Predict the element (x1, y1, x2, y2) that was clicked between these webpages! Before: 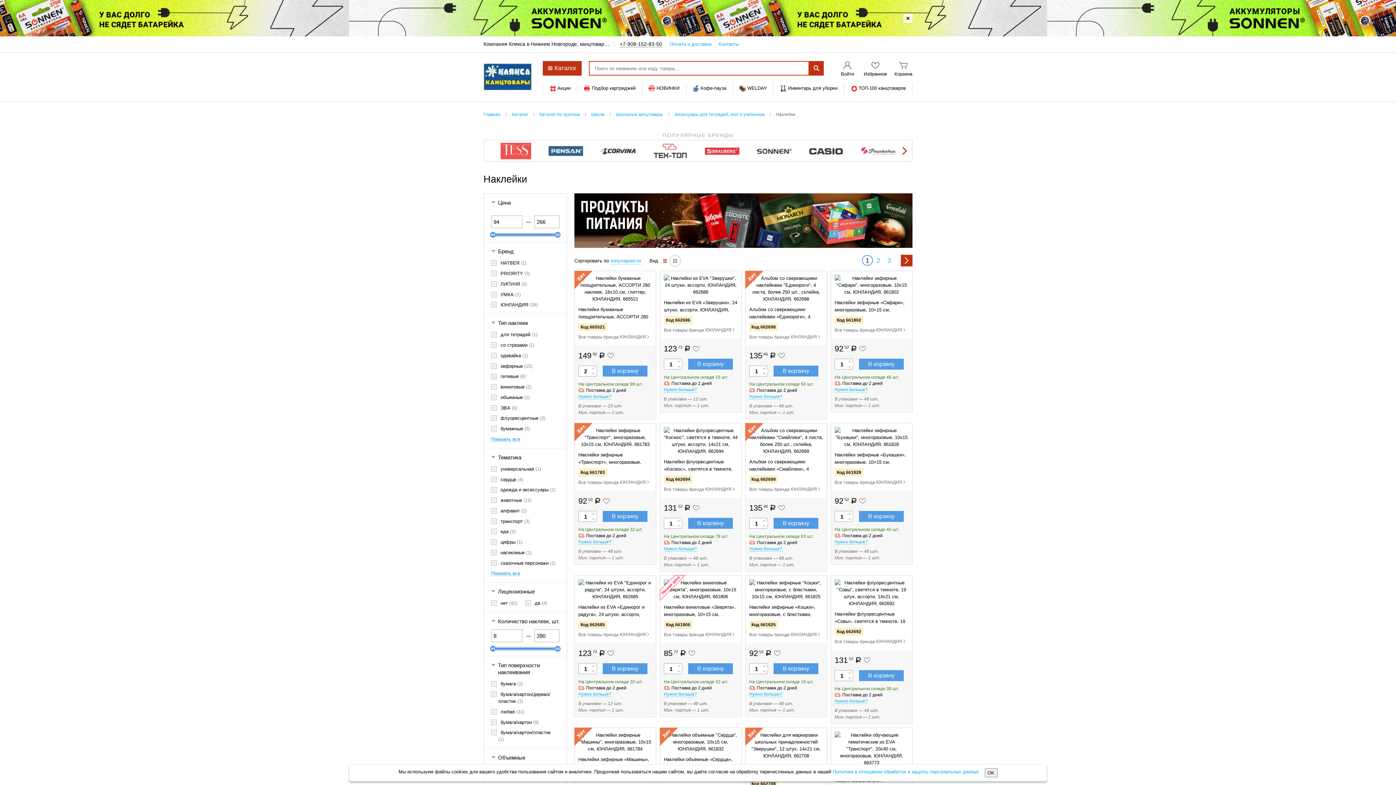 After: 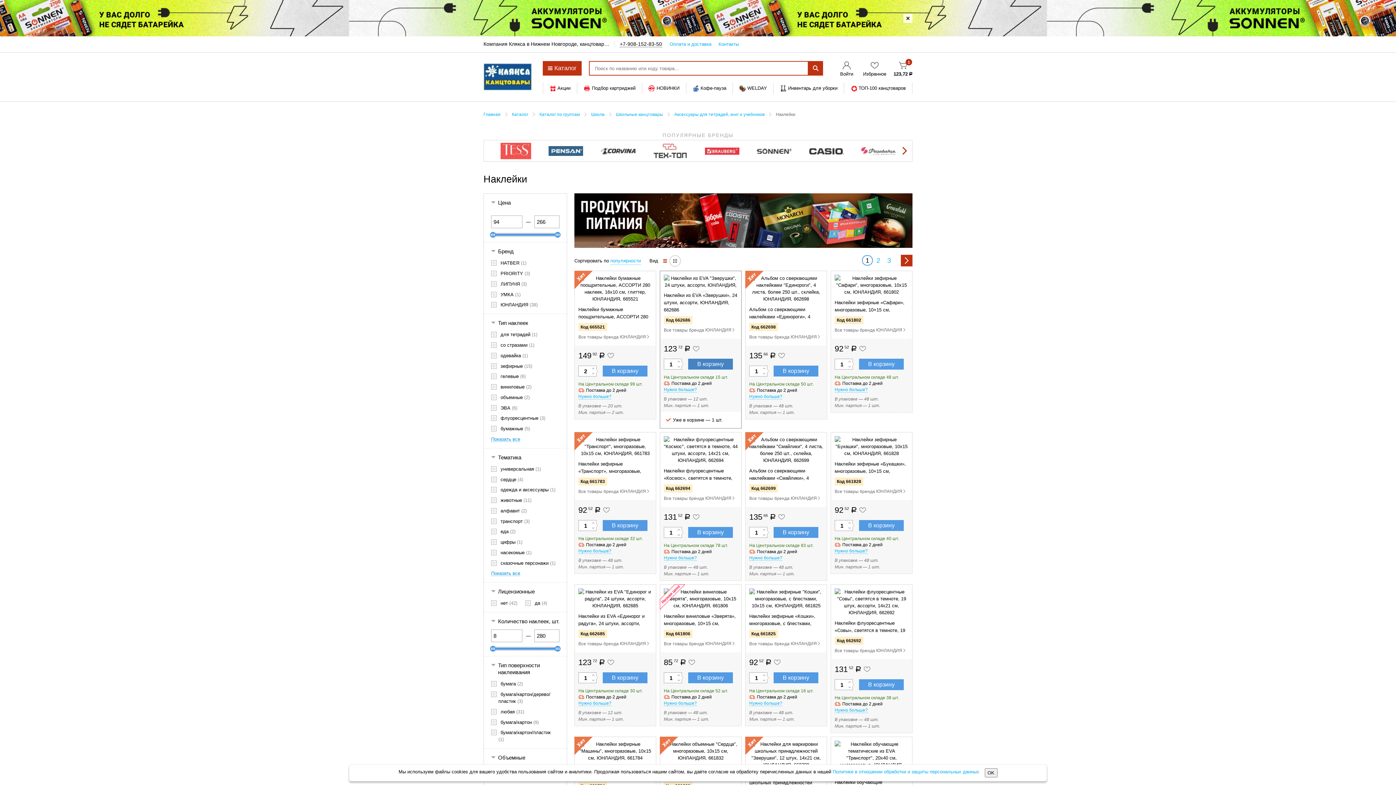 Action: bbox: (688, 359, 733, 369) label: В корзину